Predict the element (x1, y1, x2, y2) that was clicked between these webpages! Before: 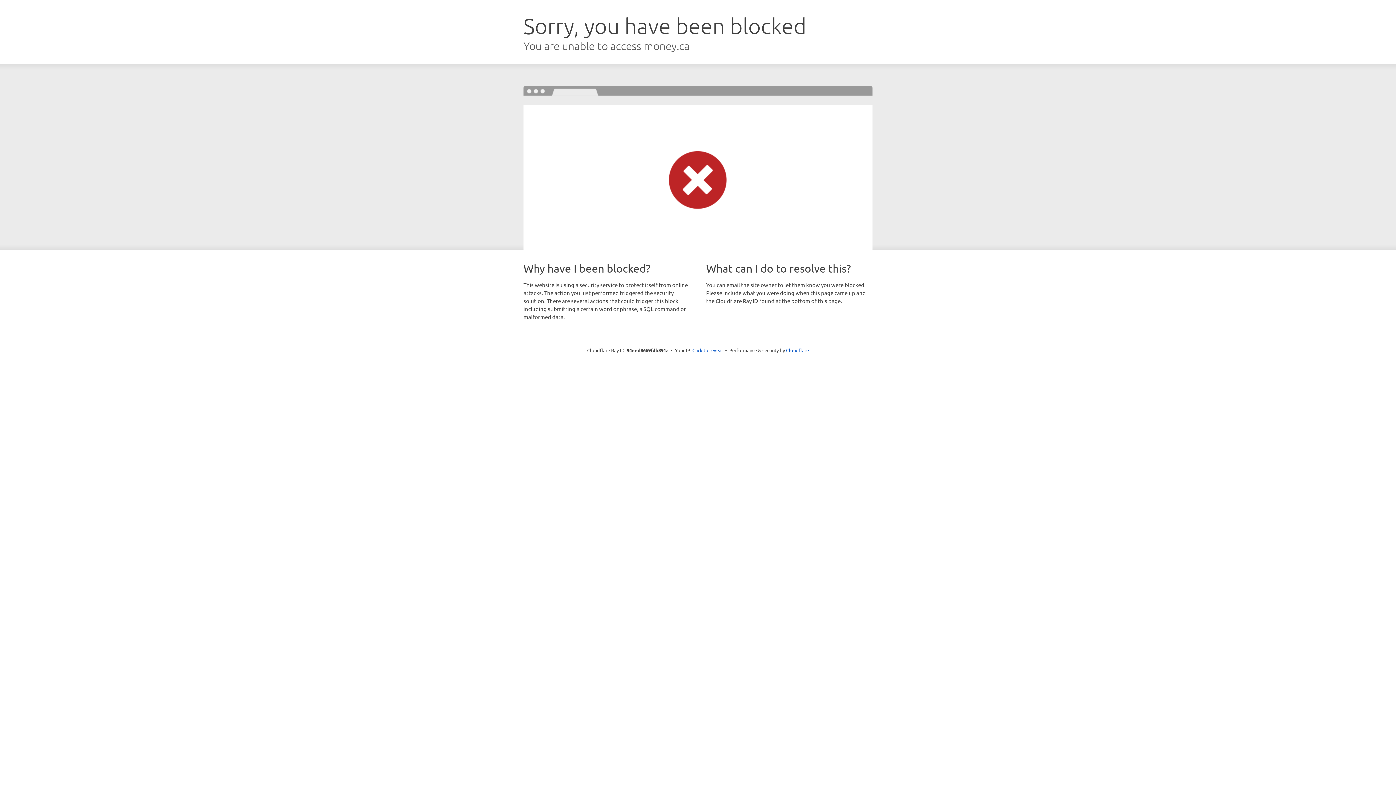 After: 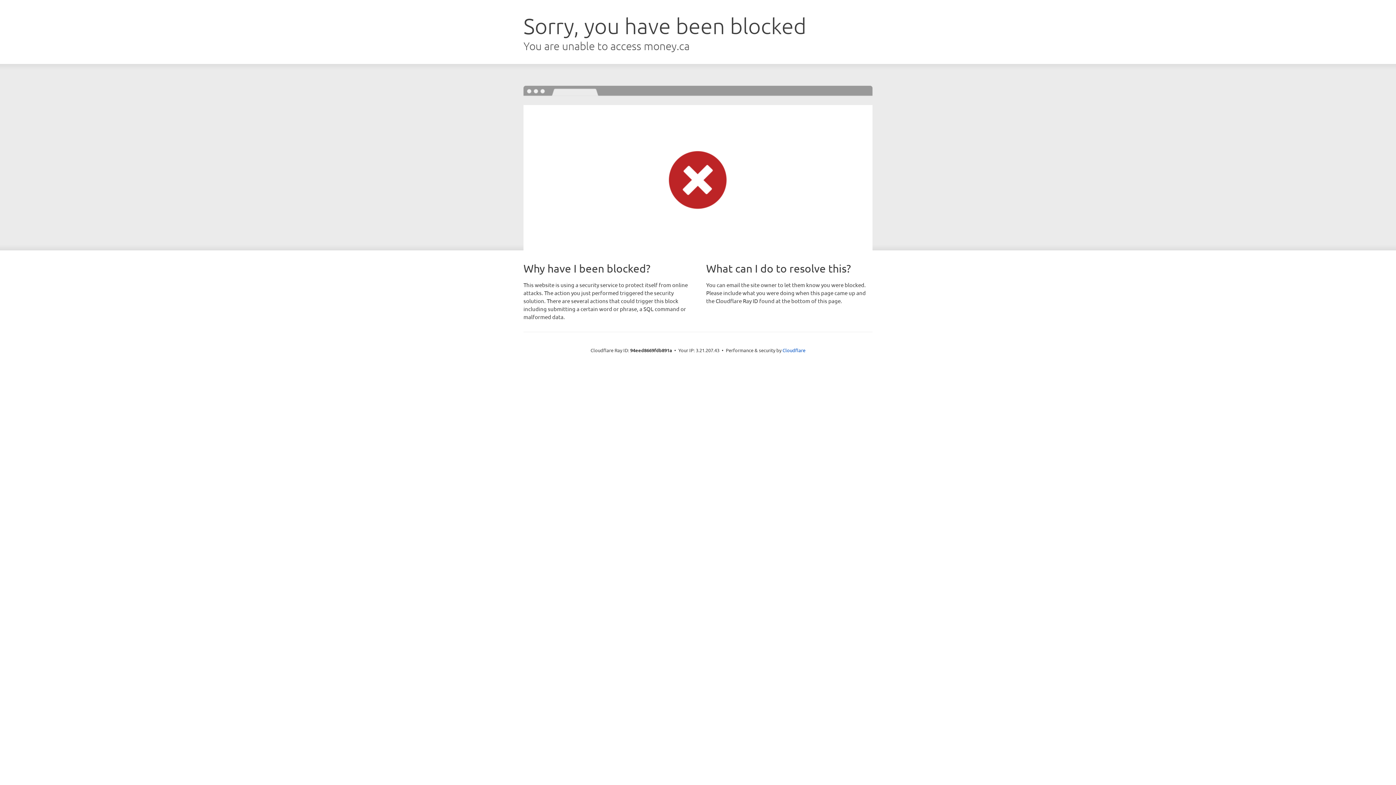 Action: bbox: (692, 346, 723, 353) label: Click to reveal